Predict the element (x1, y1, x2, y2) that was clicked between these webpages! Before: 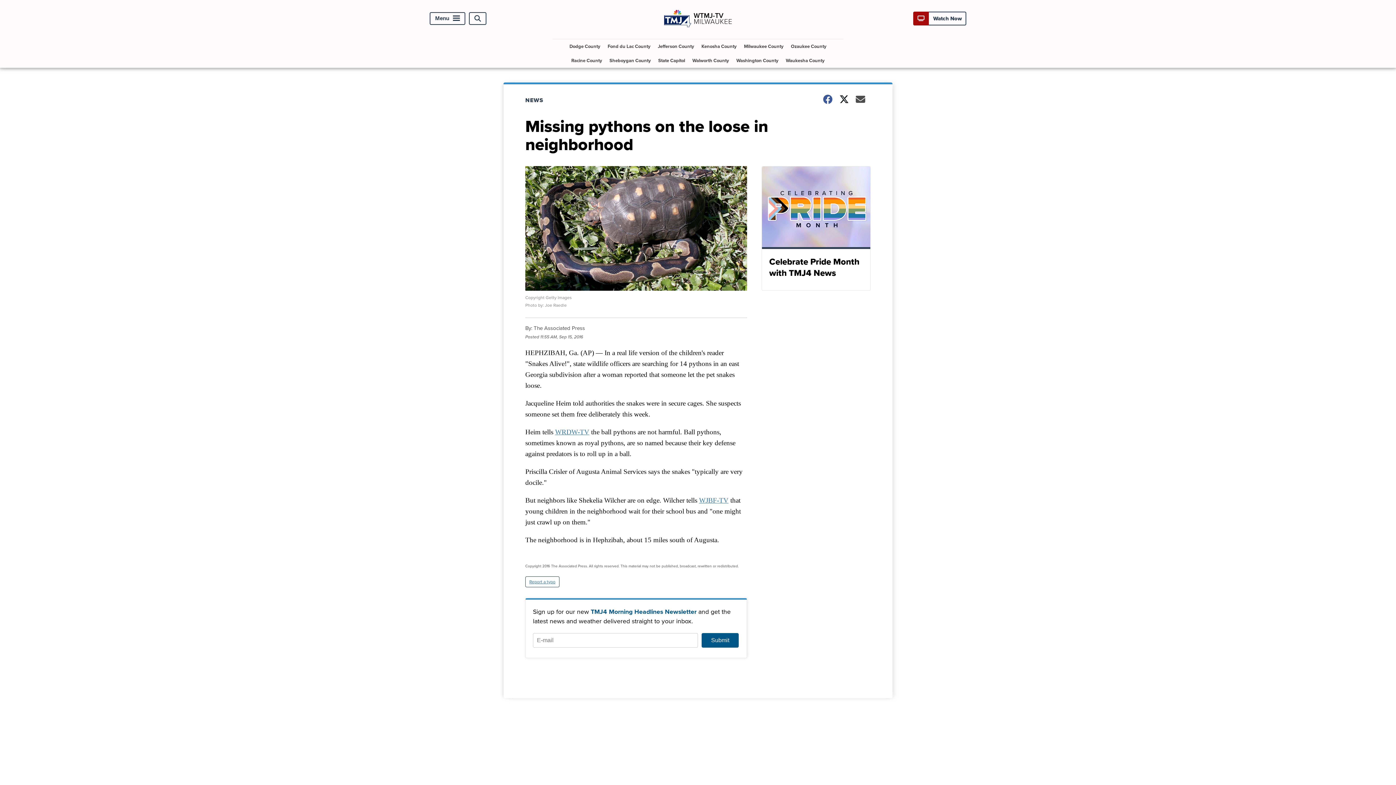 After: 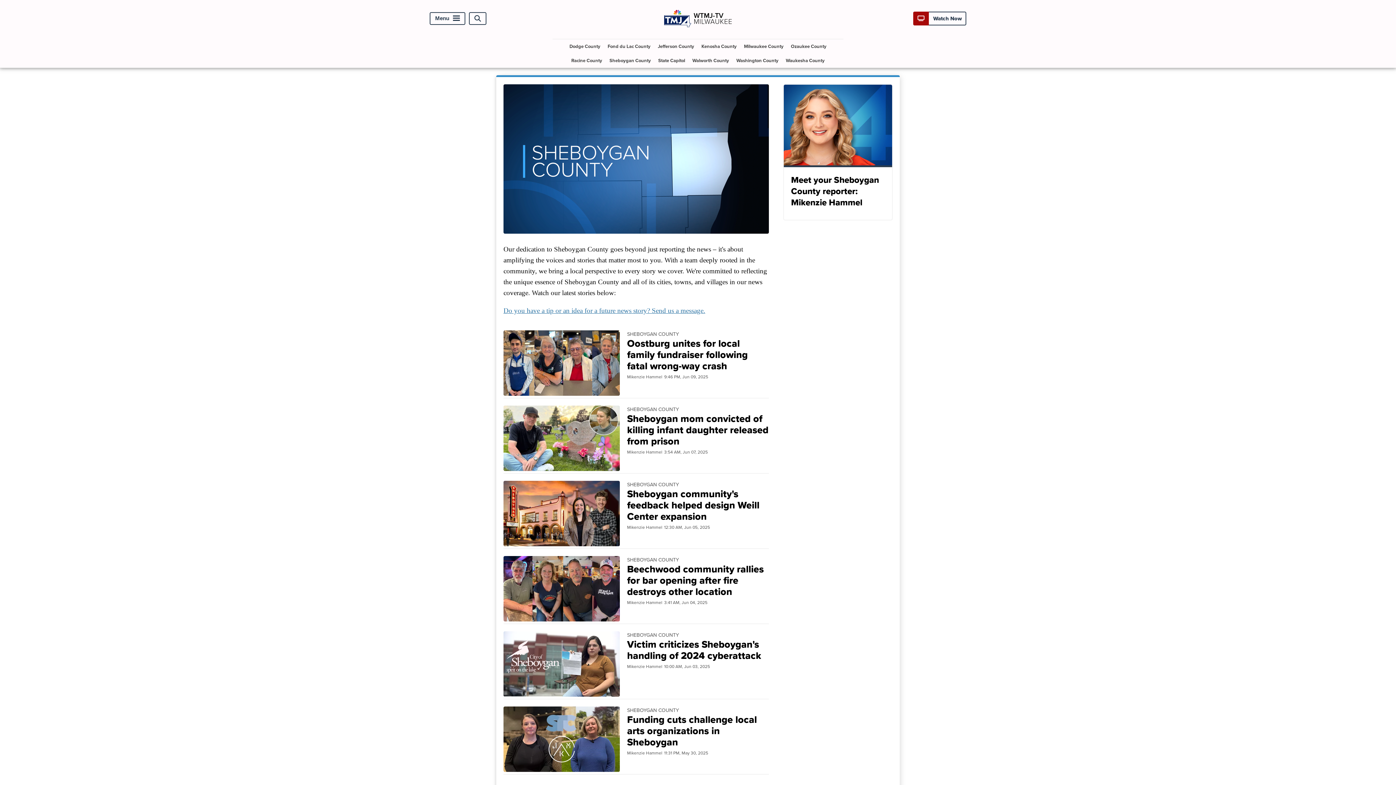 Action: label: Sheboygan County bbox: (606, 53, 654, 67)